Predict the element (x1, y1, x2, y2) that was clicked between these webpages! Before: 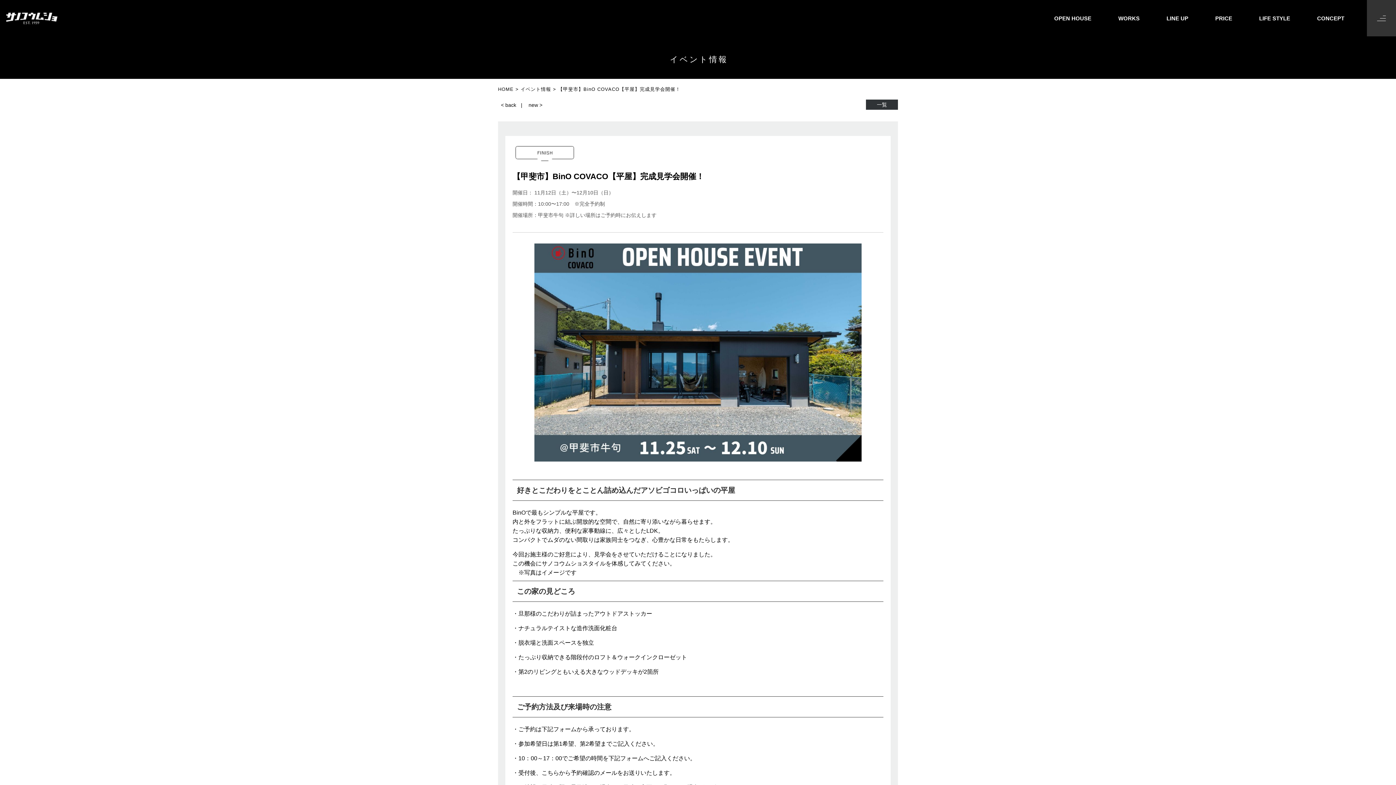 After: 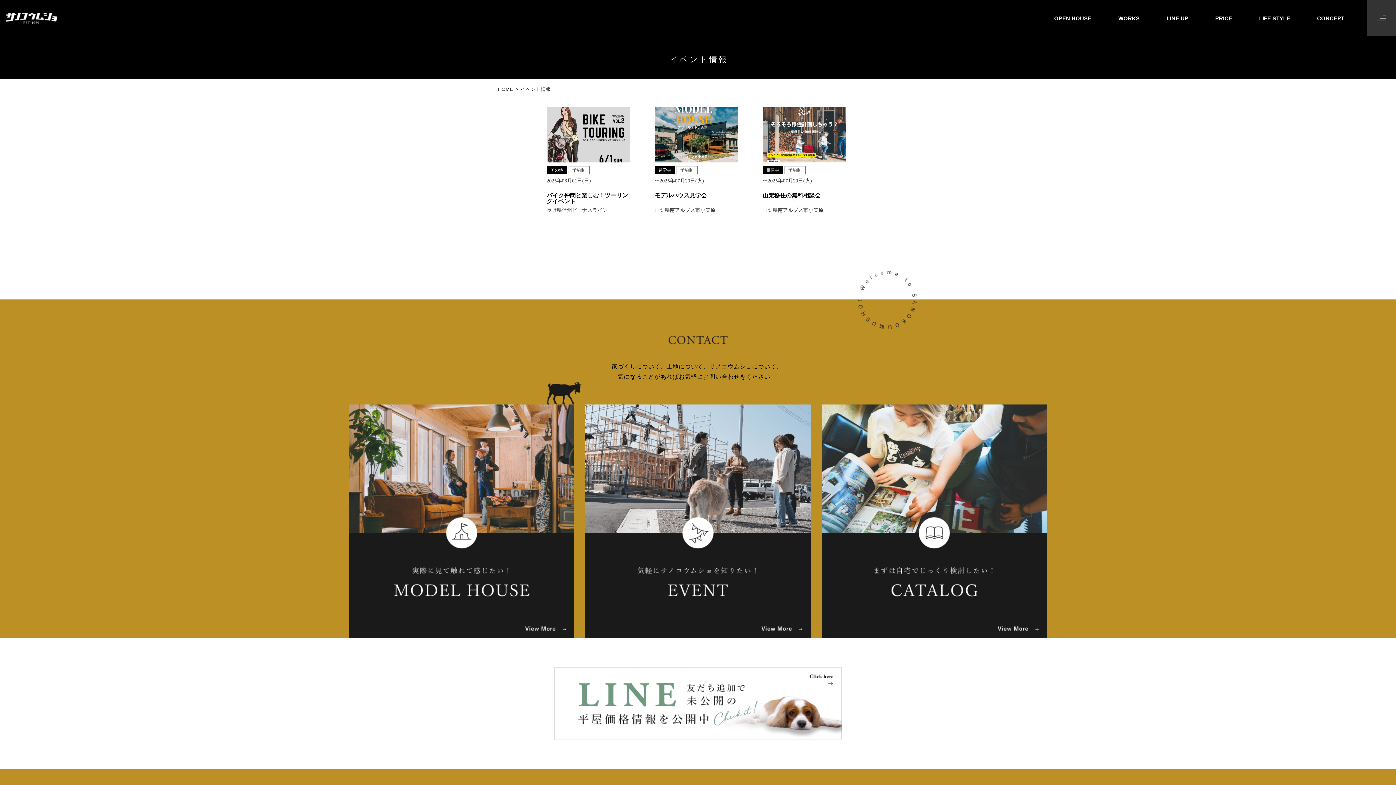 Action: label: イベント情報 bbox: (520, 86, 551, 92)